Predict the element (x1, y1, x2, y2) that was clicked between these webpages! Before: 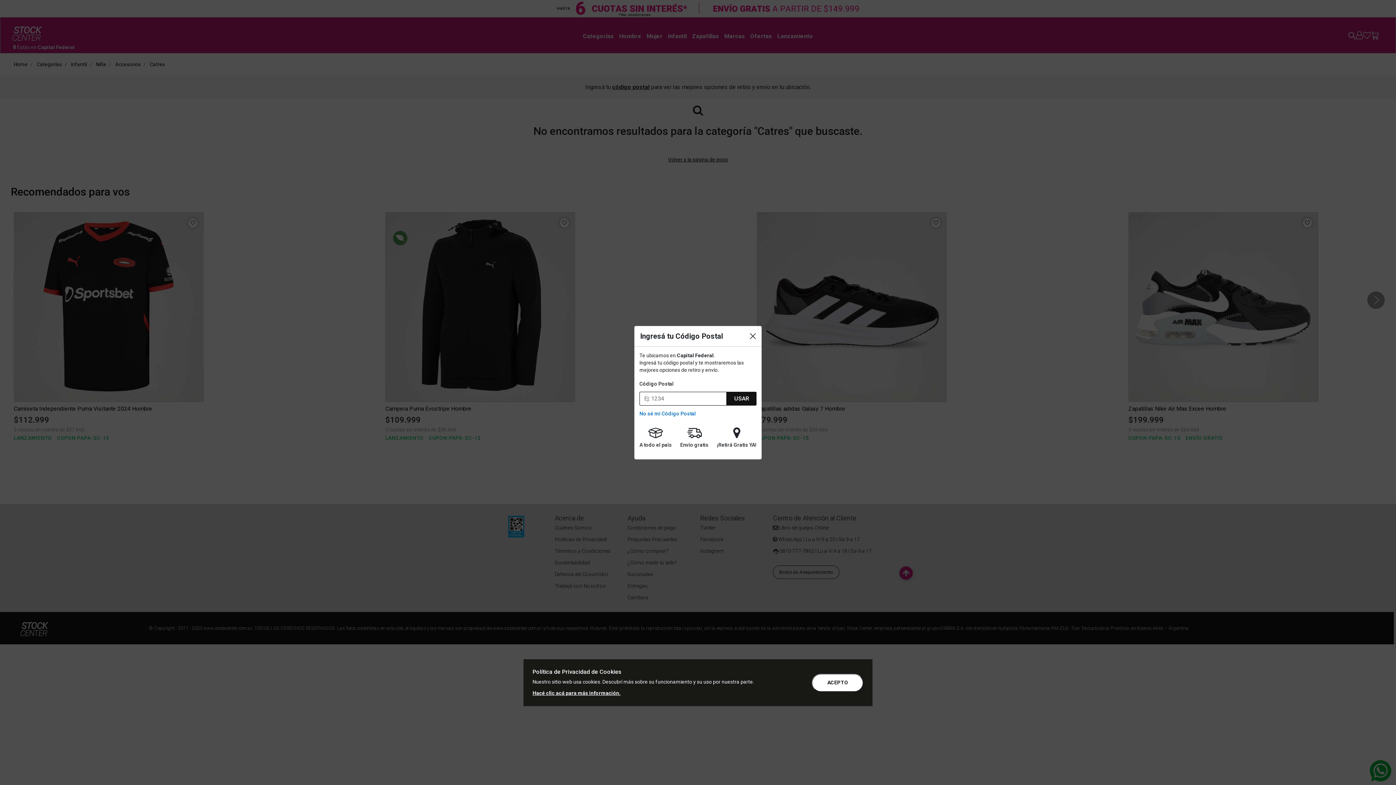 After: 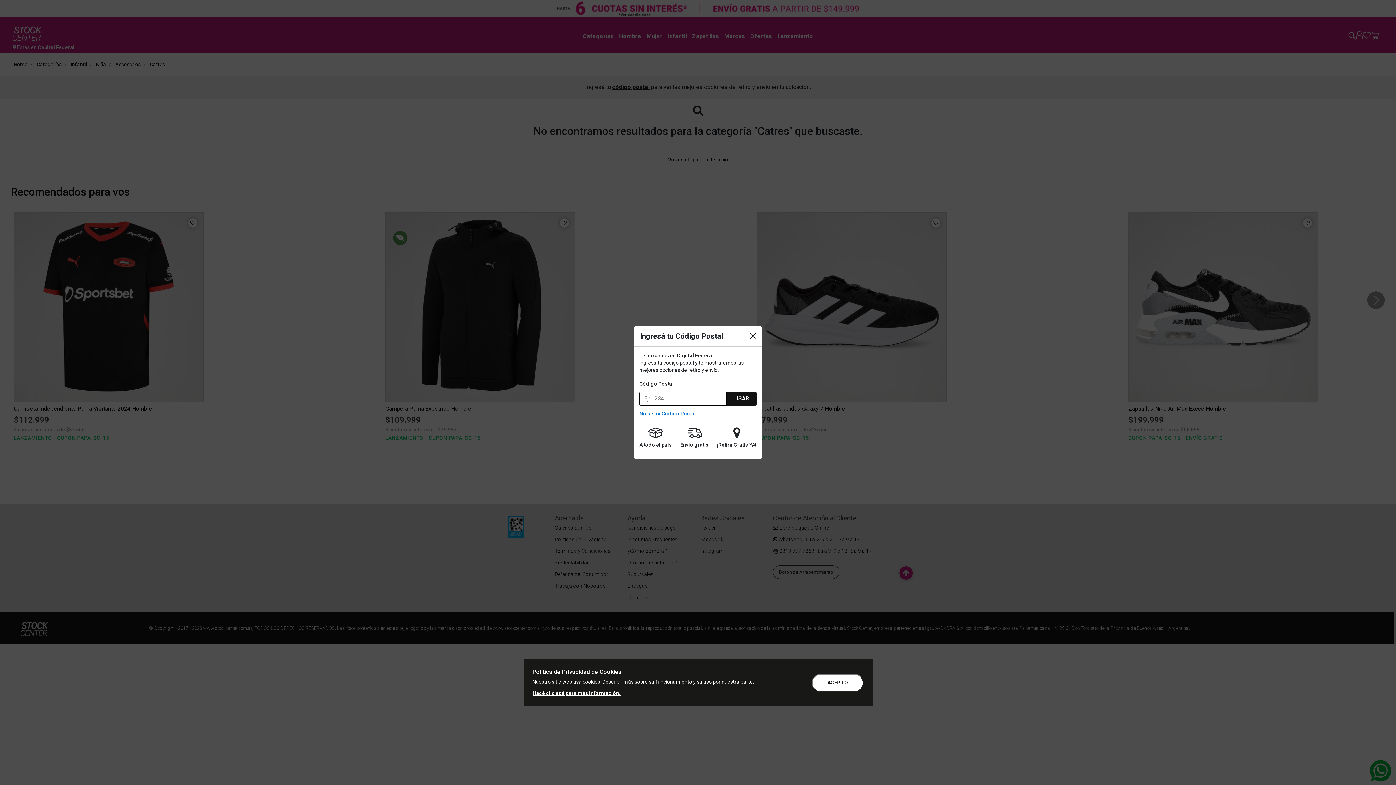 Action: label: No sé mi Código Postal bbox: (639, 410, 756, 417)